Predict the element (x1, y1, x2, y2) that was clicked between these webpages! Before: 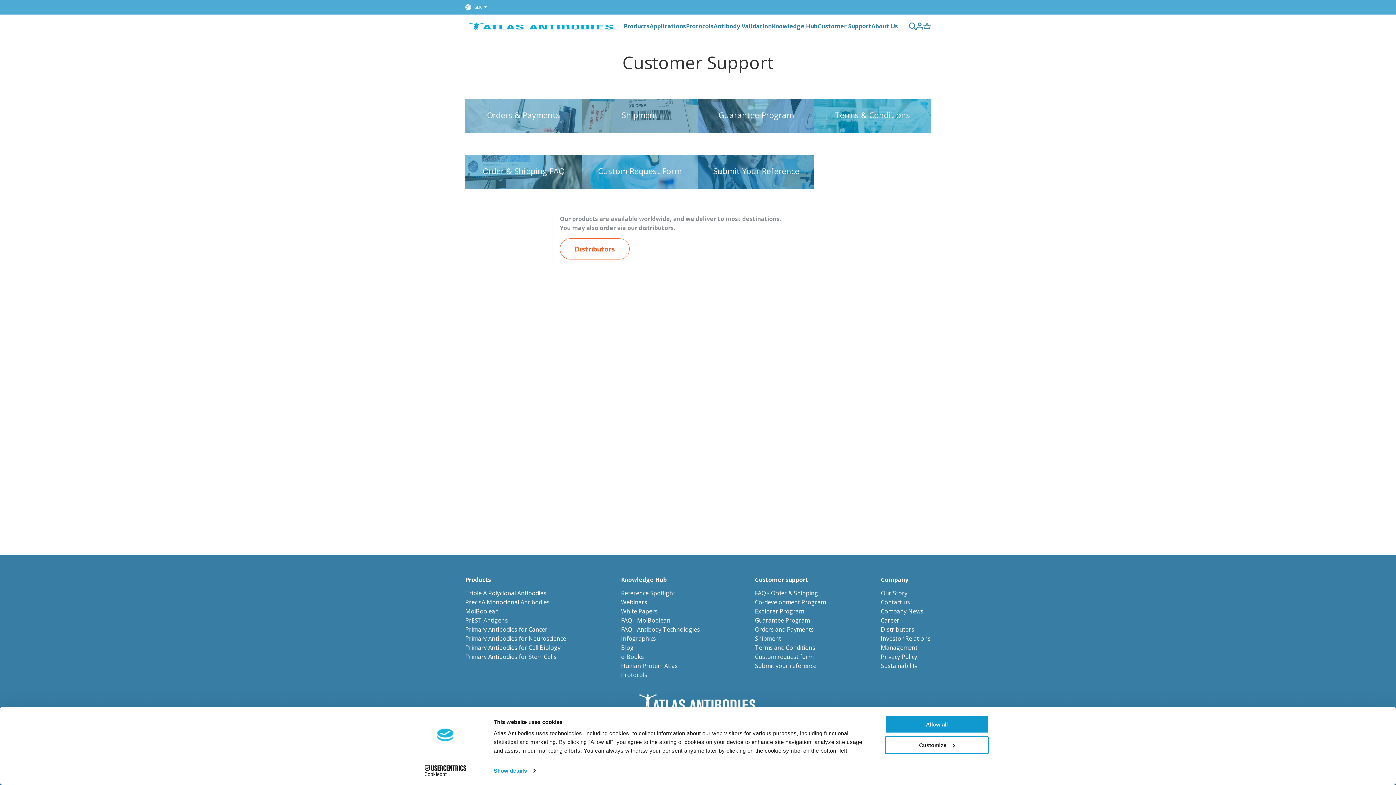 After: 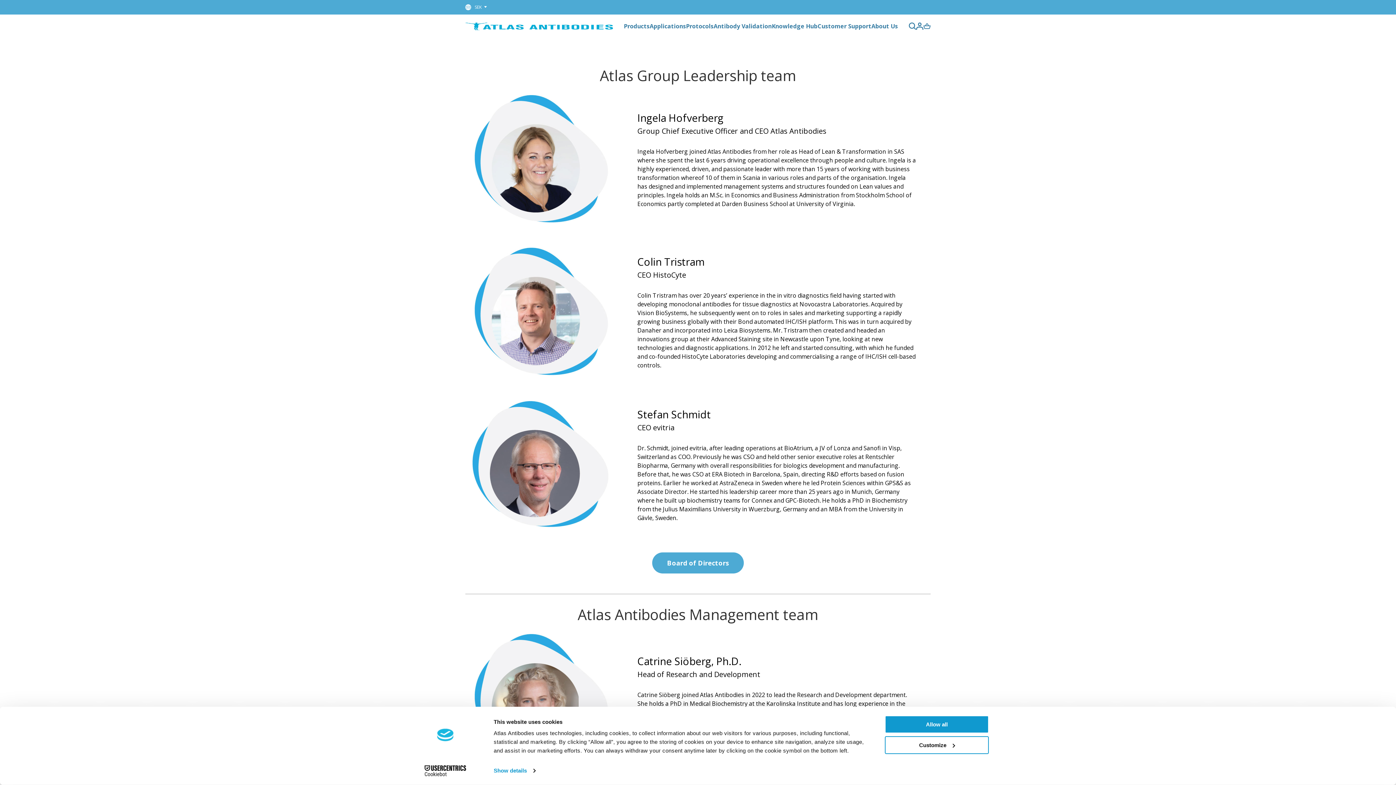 Action: bbox: (881, 643, 917, 652) label: Management